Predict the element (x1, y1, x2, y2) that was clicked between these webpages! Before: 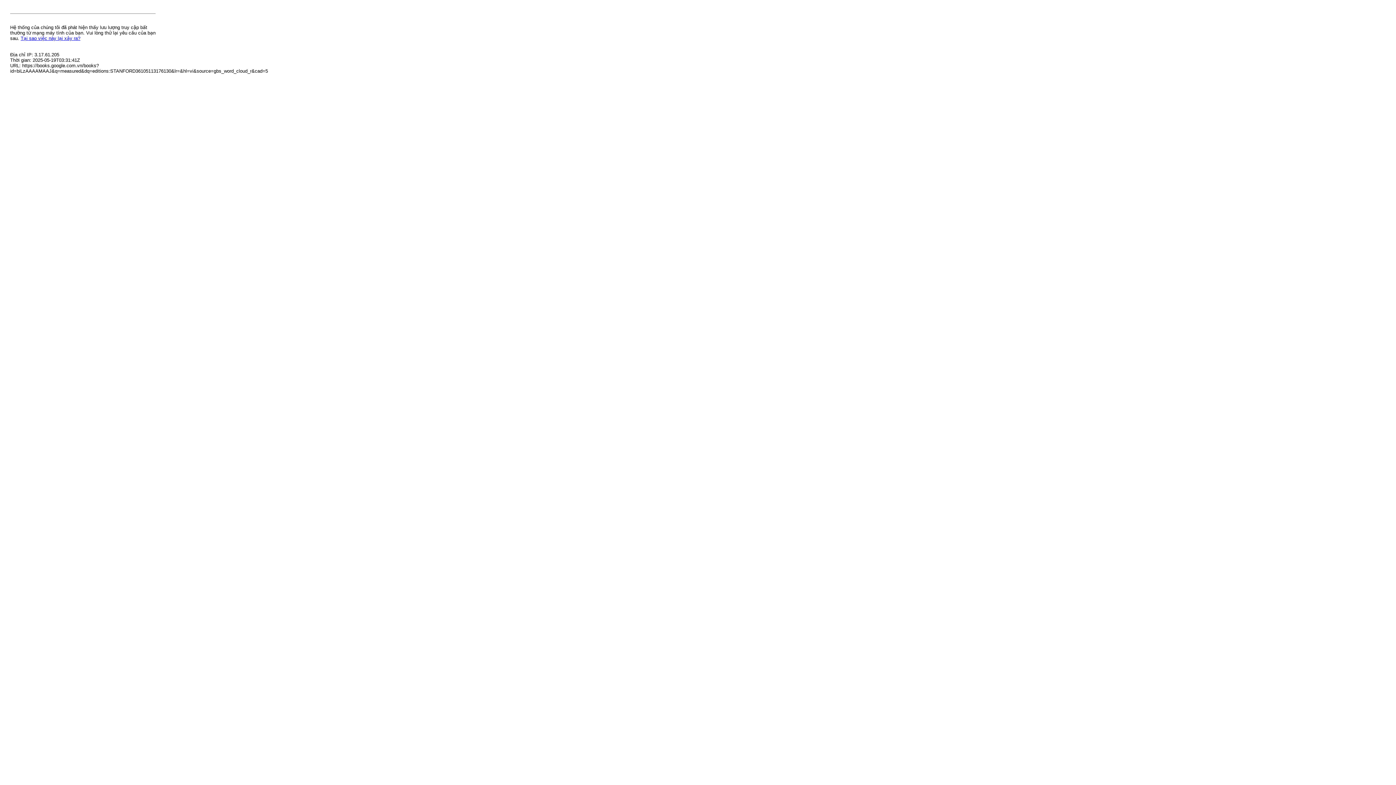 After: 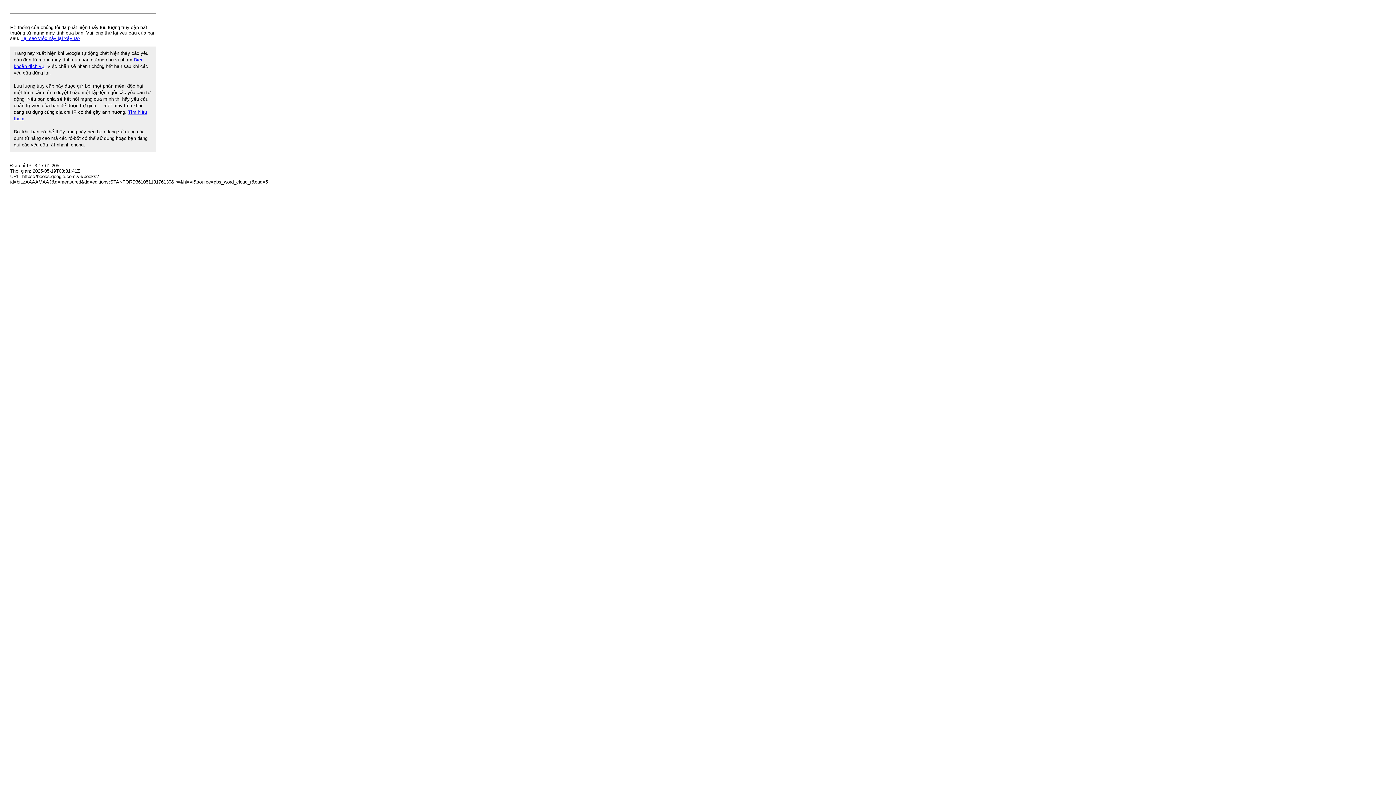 Action: label: Tại sao việc này lại xảy ra? bbox: (20, 35, 80, 41)